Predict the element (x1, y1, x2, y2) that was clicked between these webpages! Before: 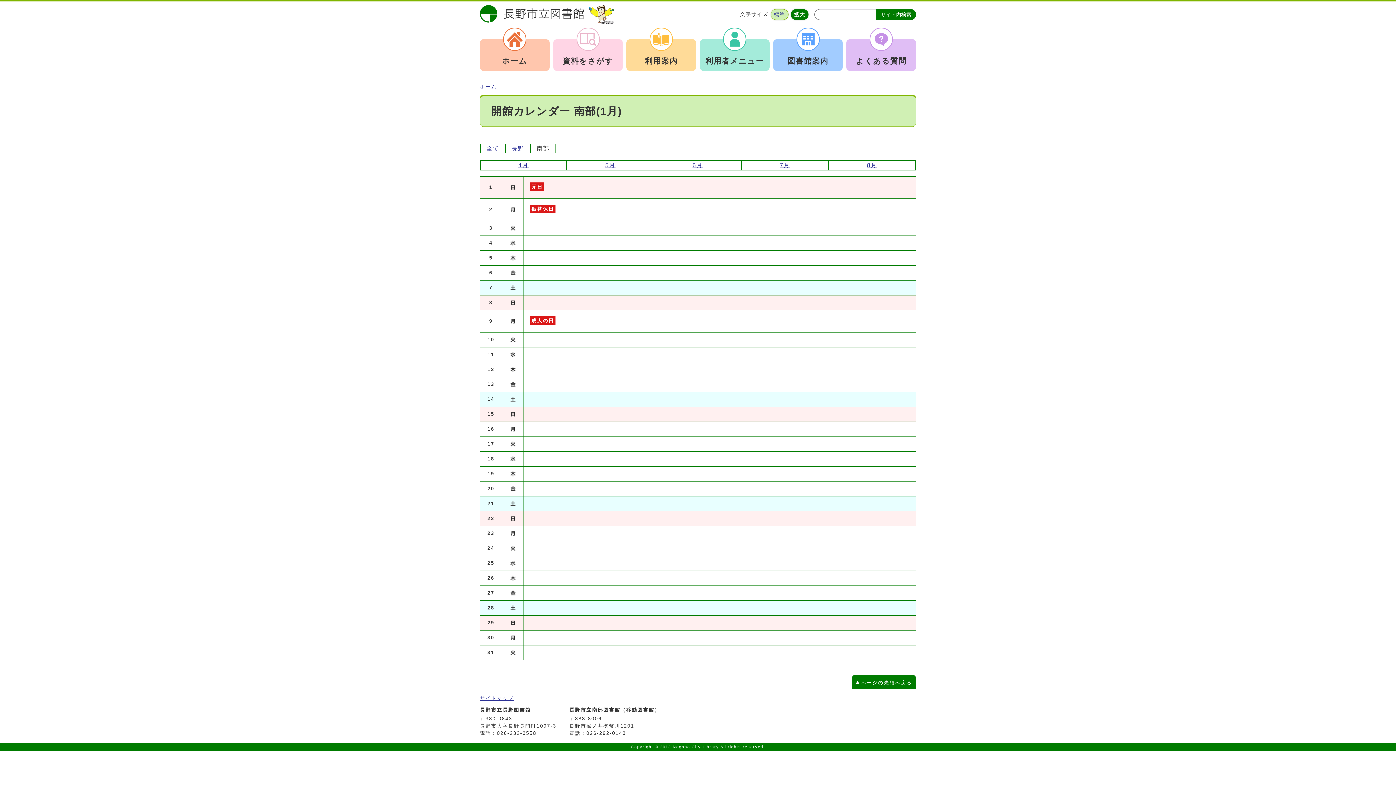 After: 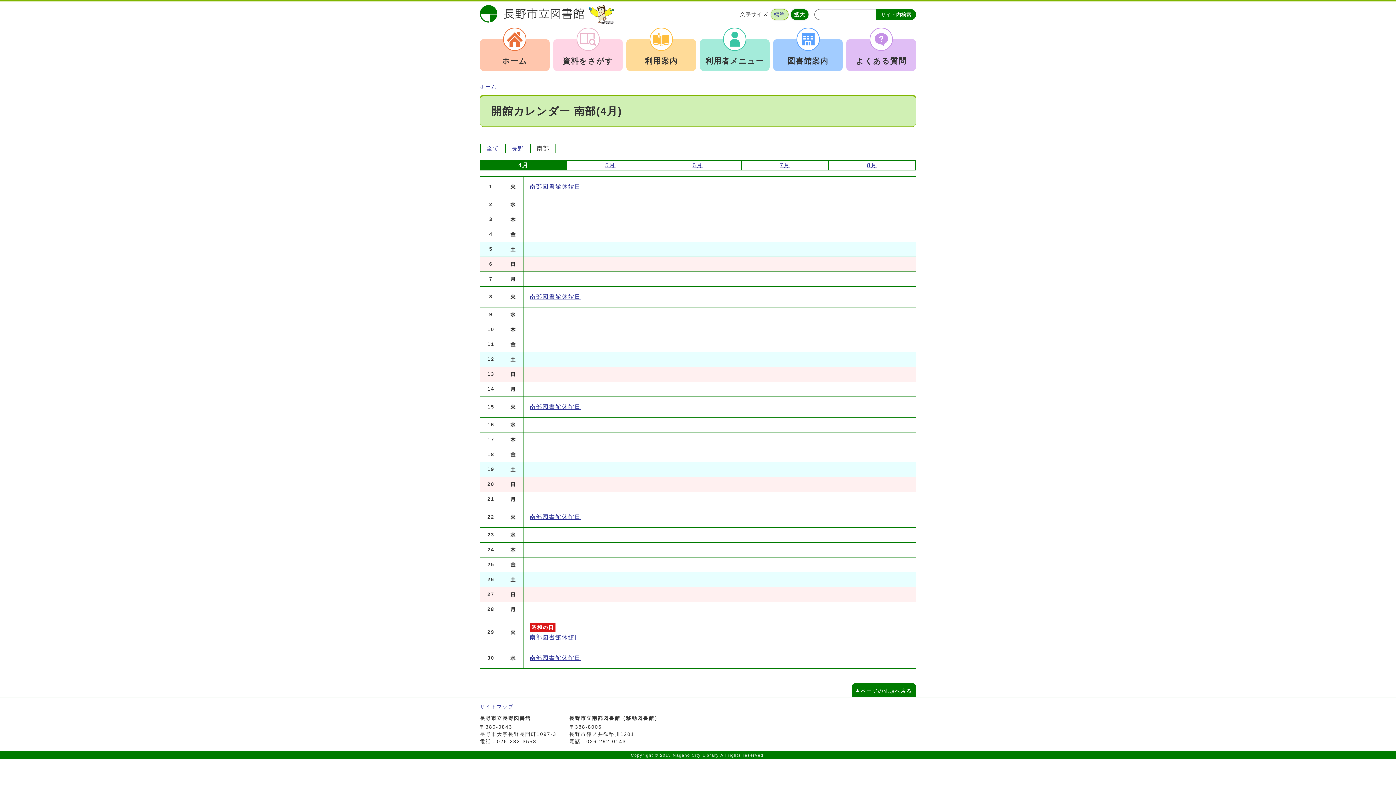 Action: bbox: (480, 161, 566, 169) label: 4月